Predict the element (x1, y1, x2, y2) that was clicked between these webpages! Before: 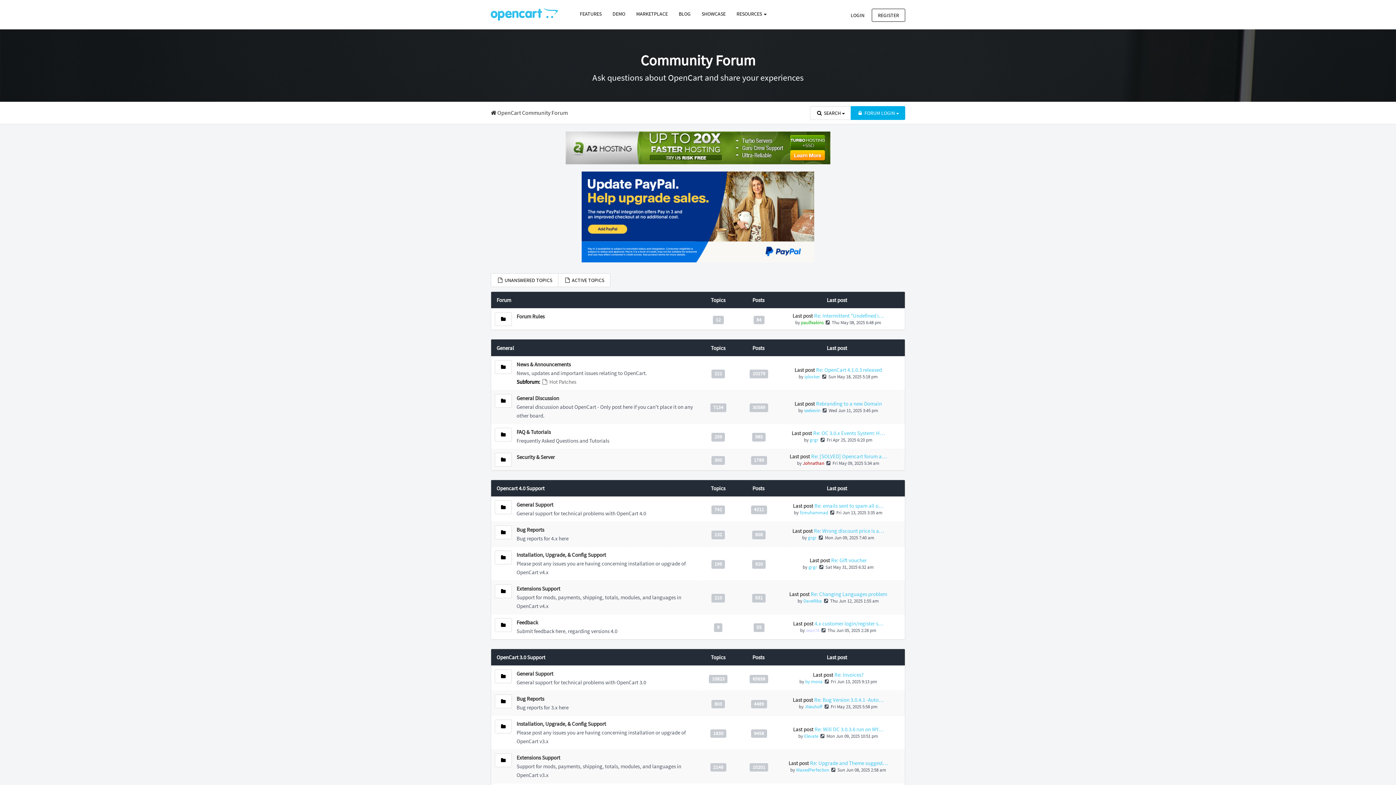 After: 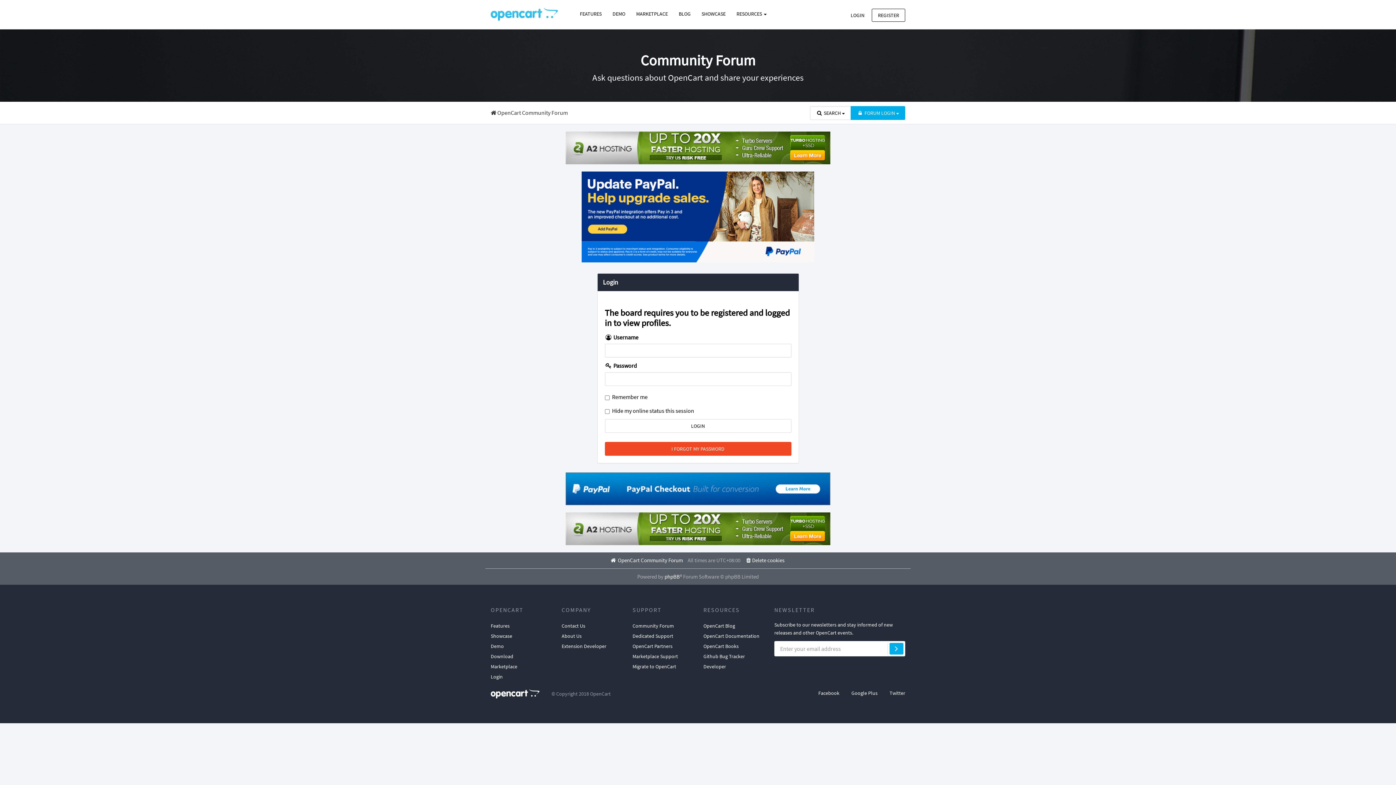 Action: bbox: (803, 598, 822, 604) label: DaveRiba